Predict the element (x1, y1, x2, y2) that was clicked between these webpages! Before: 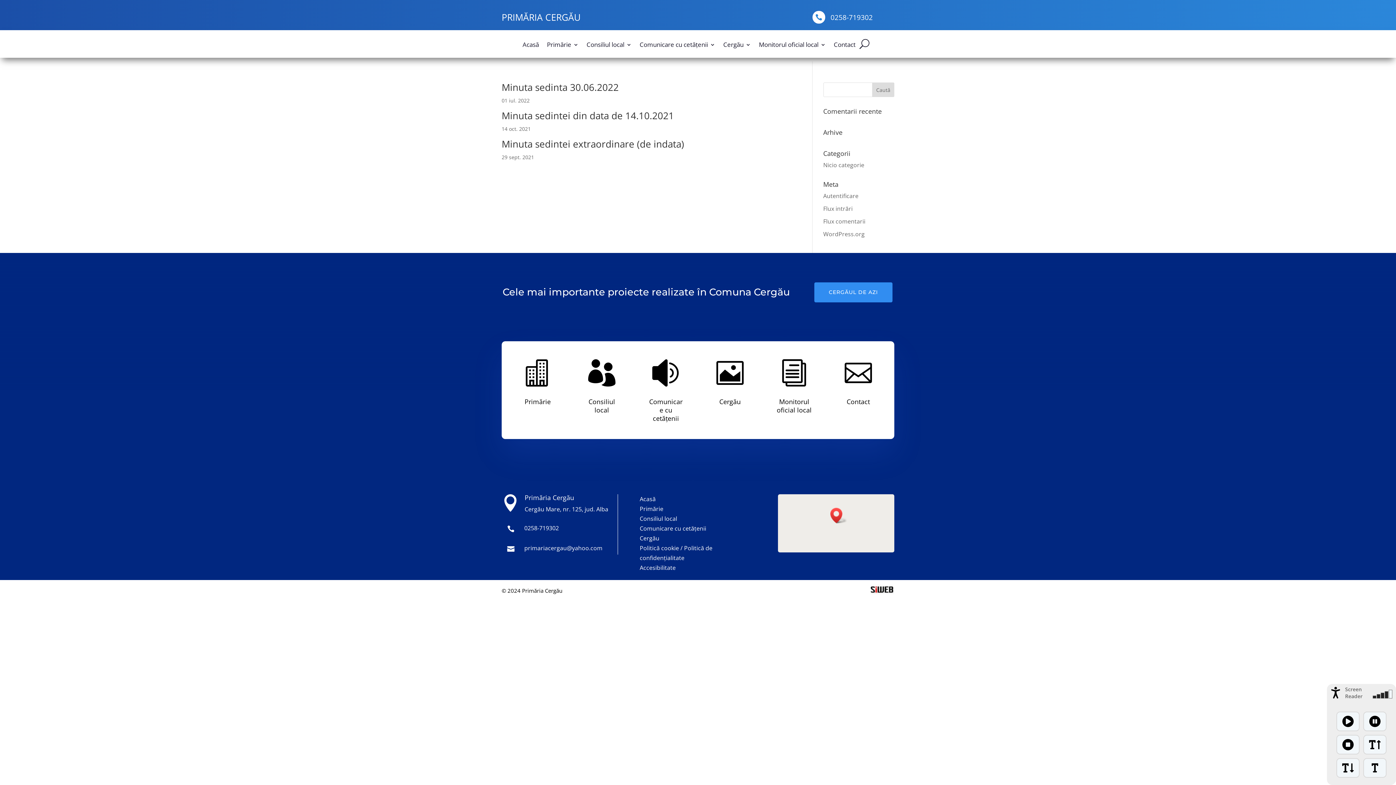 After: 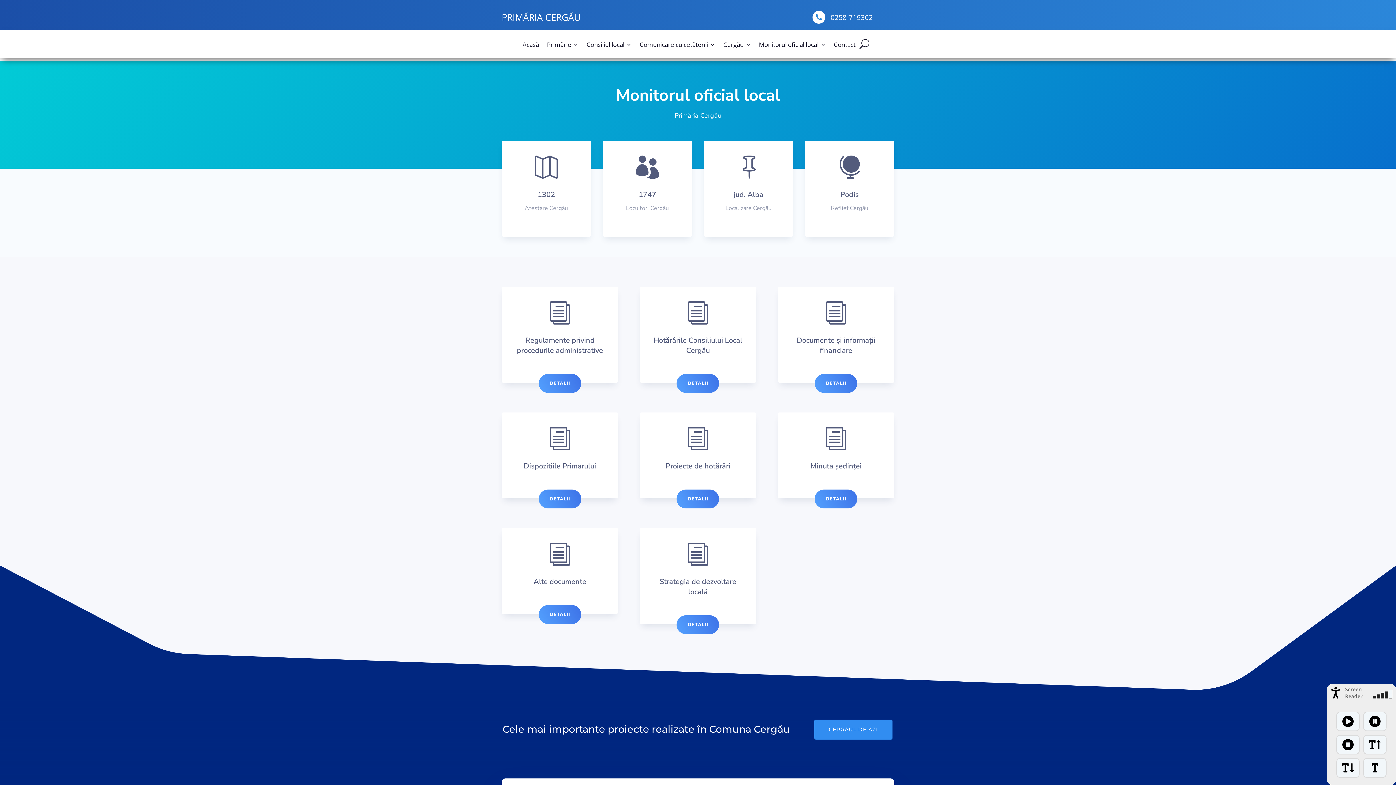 Action: label: i bbox: (780, 359, 808, 386)